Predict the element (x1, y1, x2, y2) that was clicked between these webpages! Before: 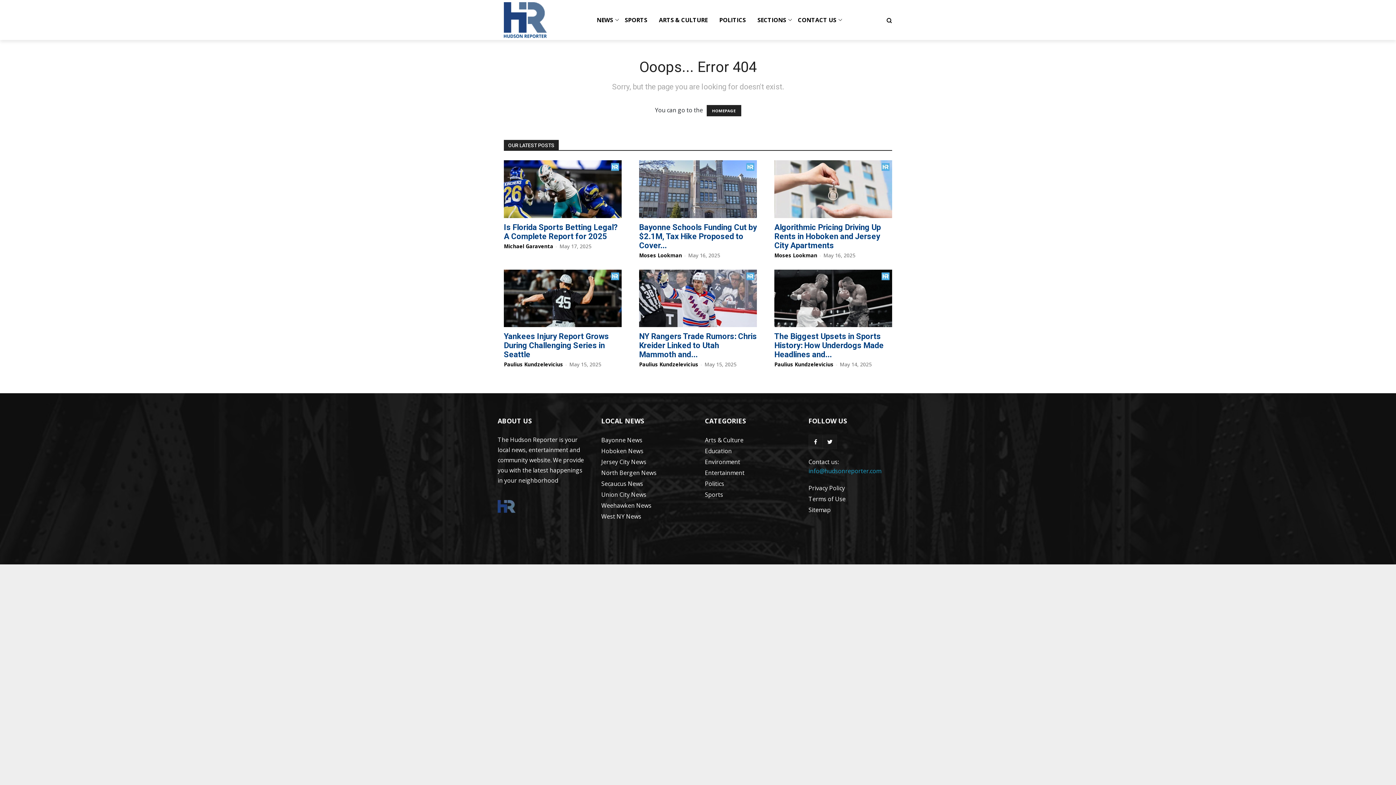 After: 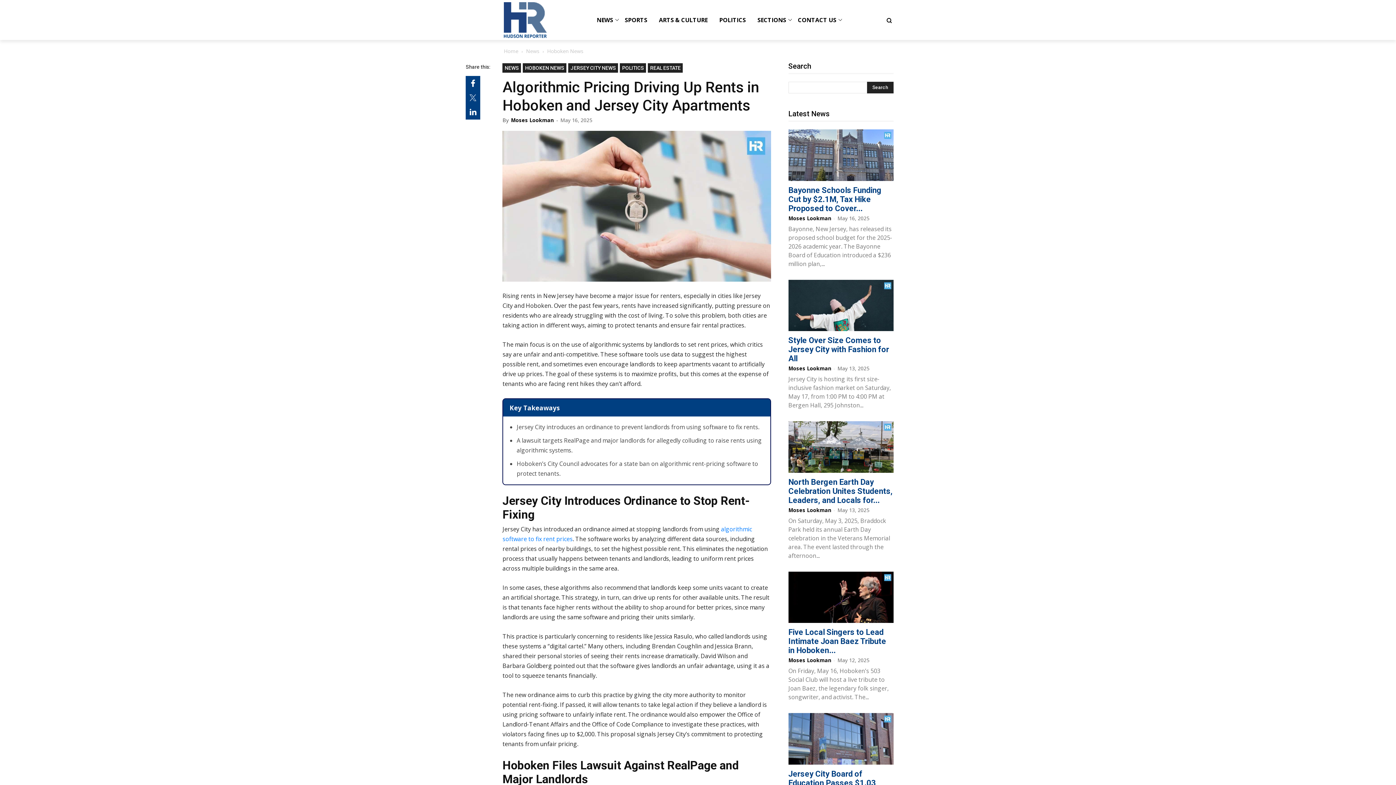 Action: bbox: (774, 160, 892, 218)